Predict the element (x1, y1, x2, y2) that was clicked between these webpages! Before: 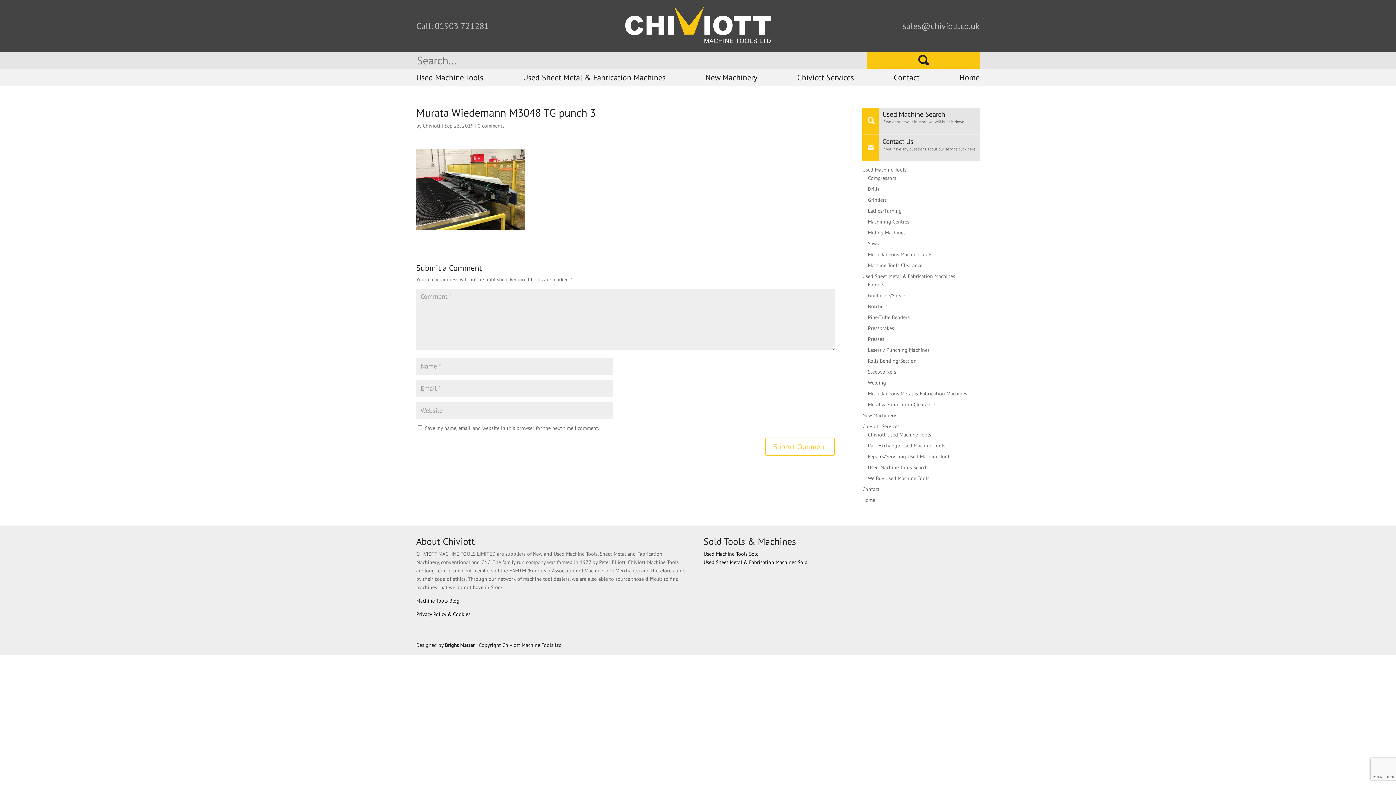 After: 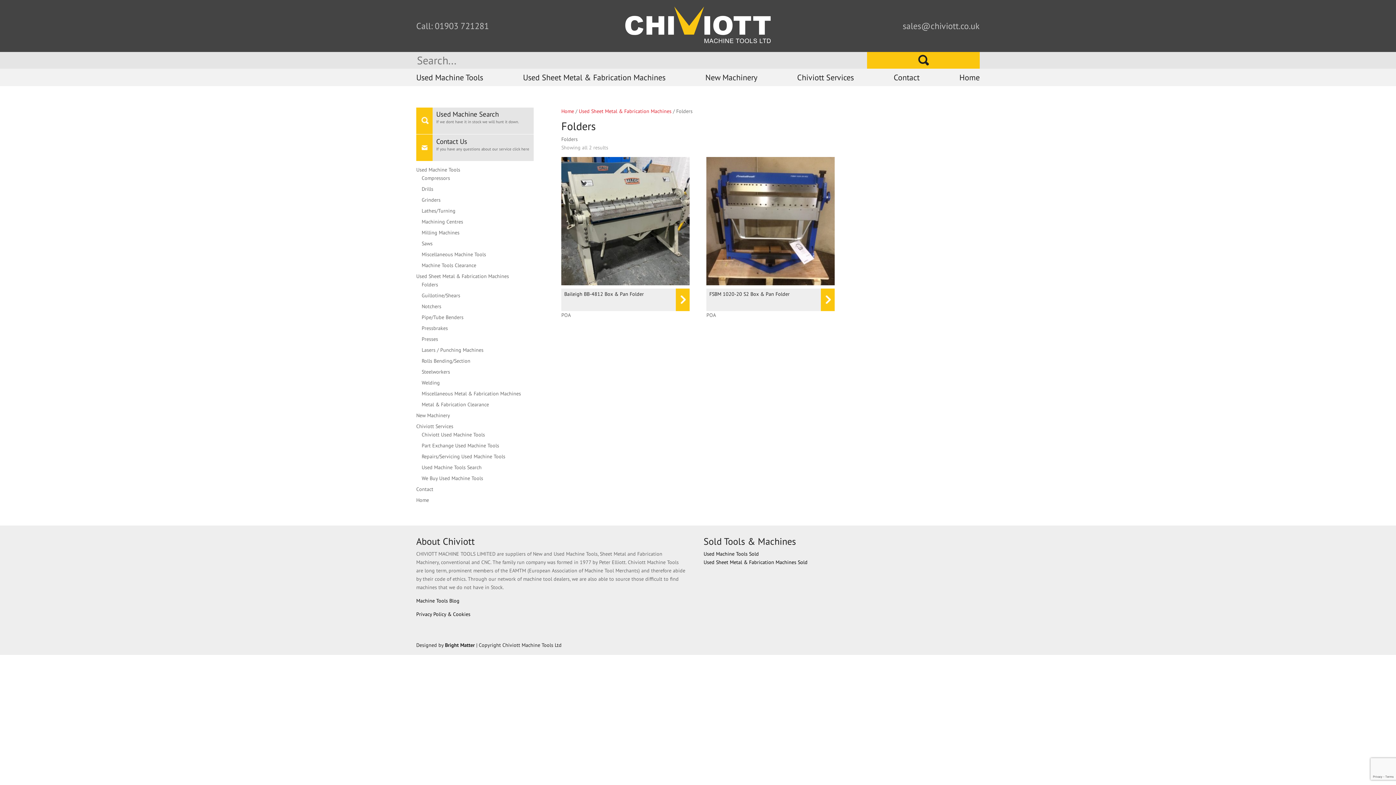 Action: bbox: (868, 281, 884, 288) label: Folders